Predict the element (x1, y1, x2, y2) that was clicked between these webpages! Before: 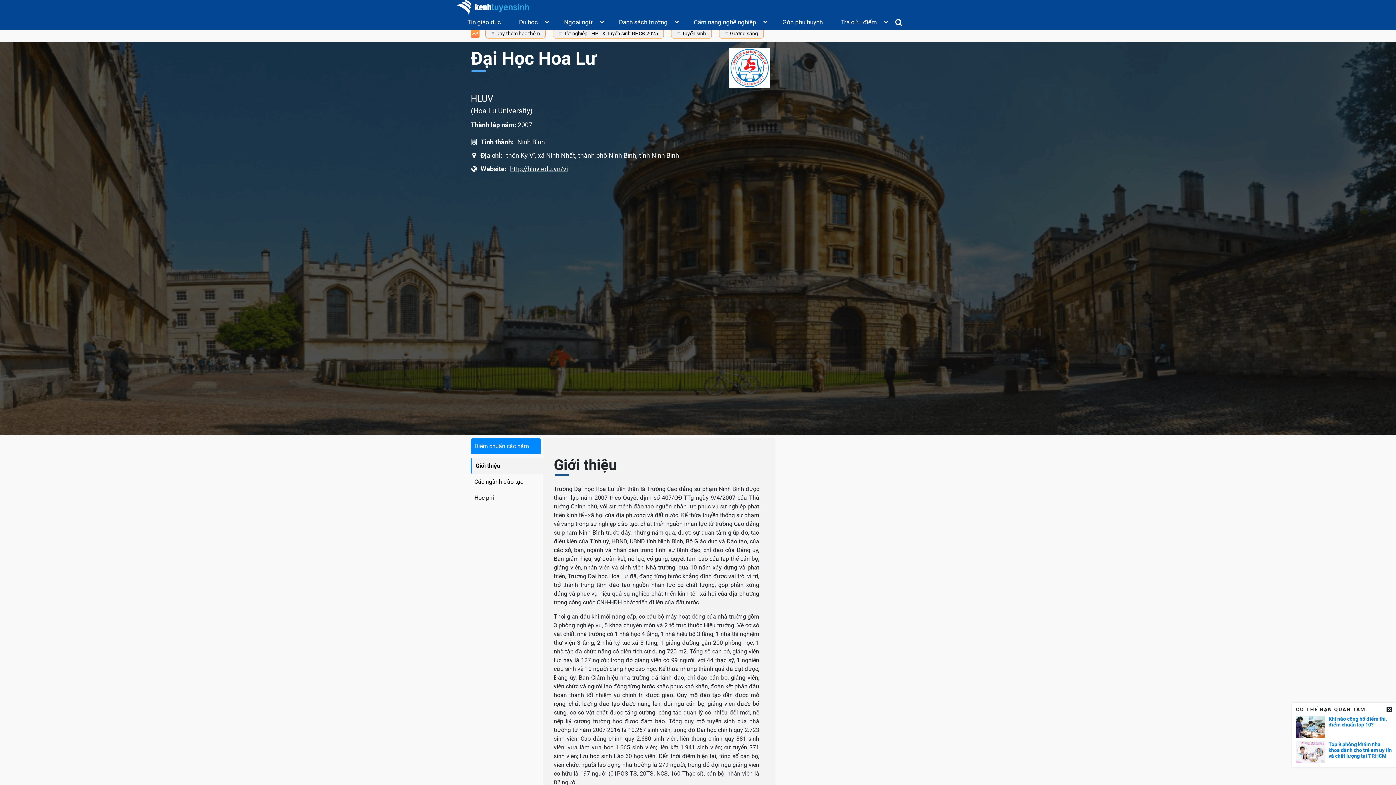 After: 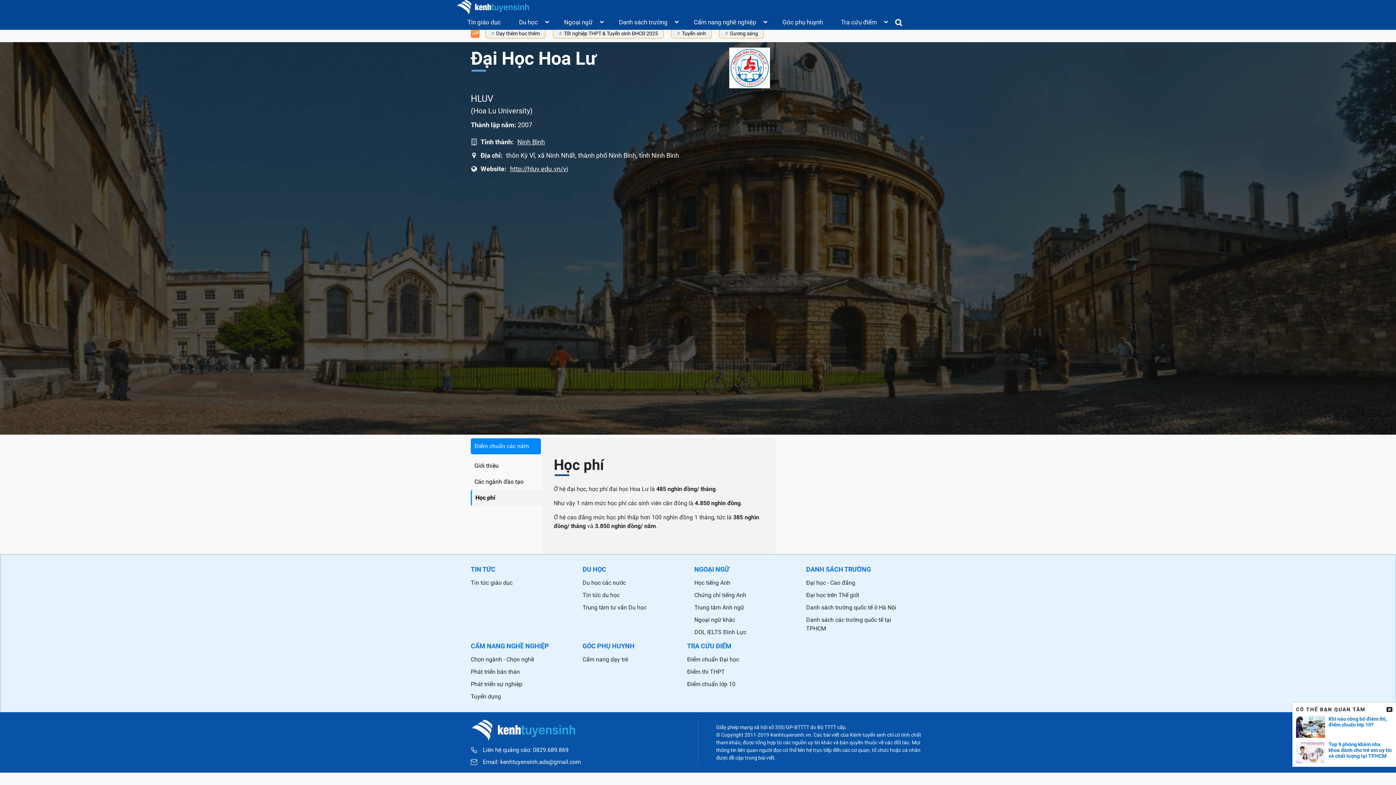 Action: bbox: (474, 494, 494, 501) label: Học phí